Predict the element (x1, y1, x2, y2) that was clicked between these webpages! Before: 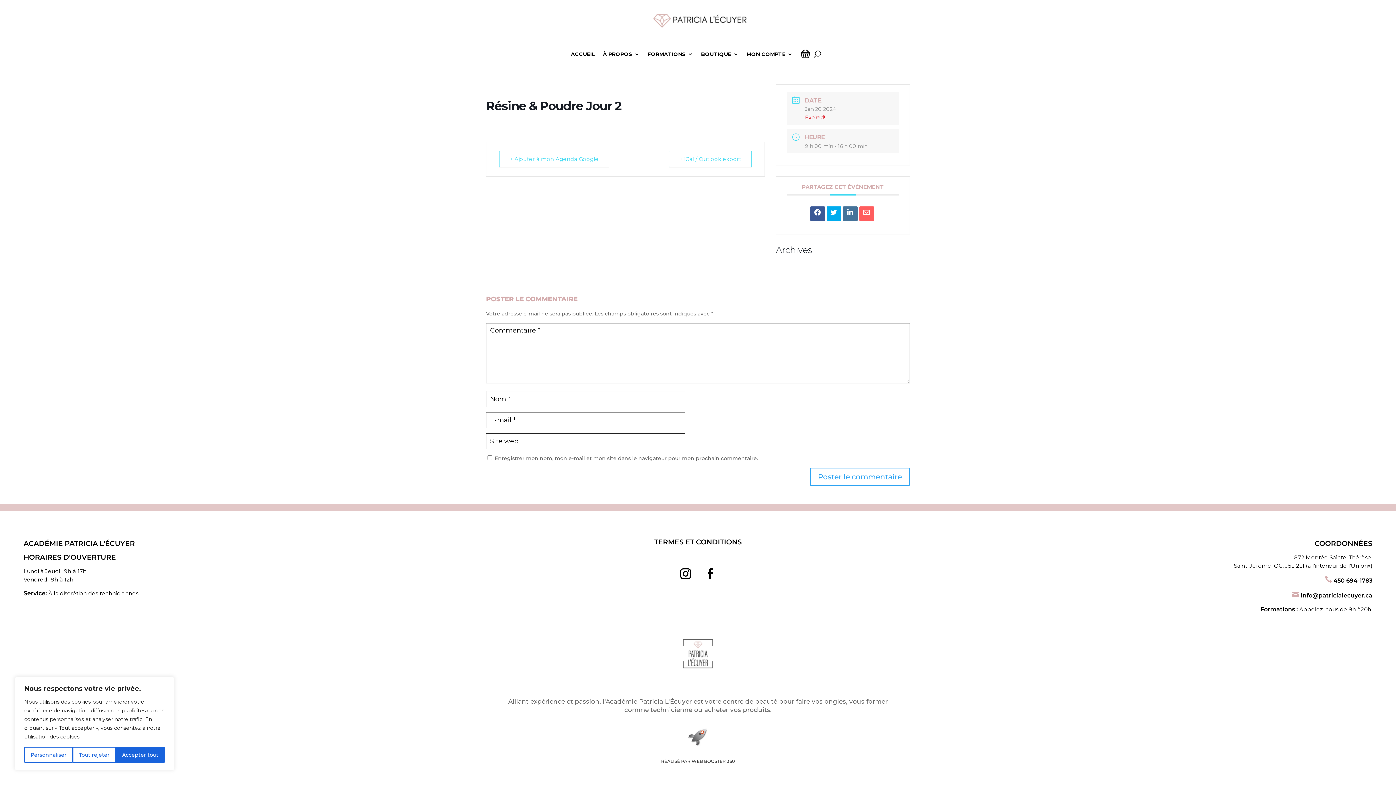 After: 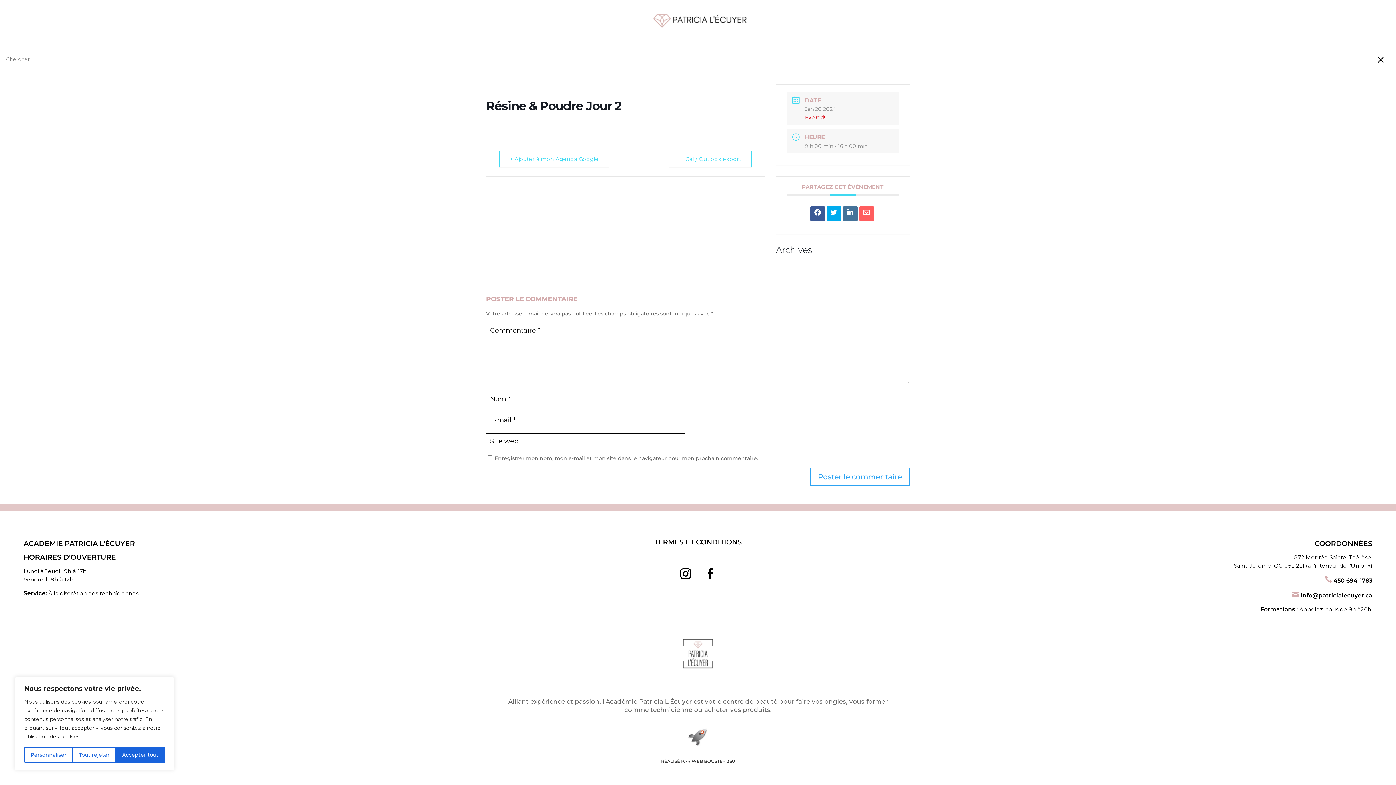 Action: bbox: (814, 38, 821, 69)